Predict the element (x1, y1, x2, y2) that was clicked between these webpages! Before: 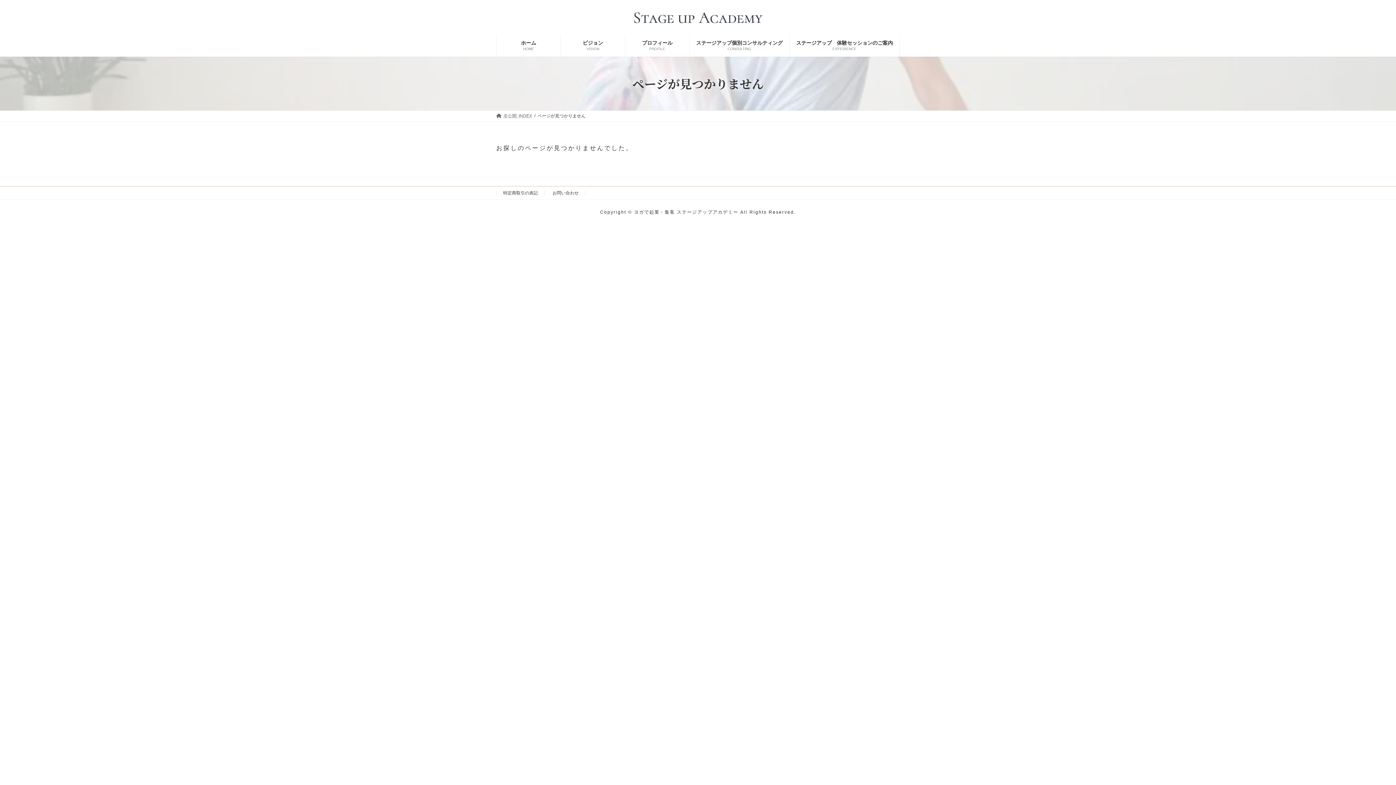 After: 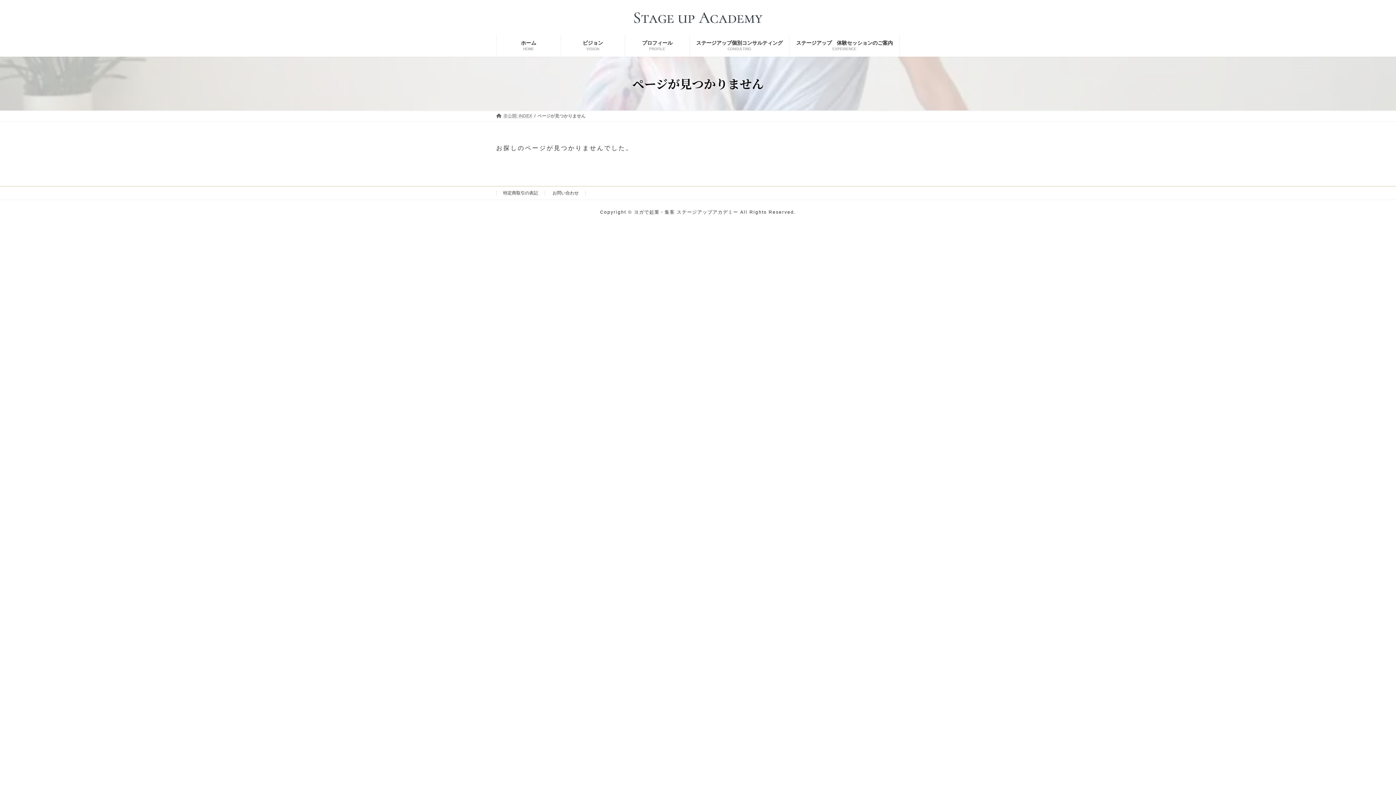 Action: bbox: (625, 34, 689, 56) label: プロフィール
PROFILE